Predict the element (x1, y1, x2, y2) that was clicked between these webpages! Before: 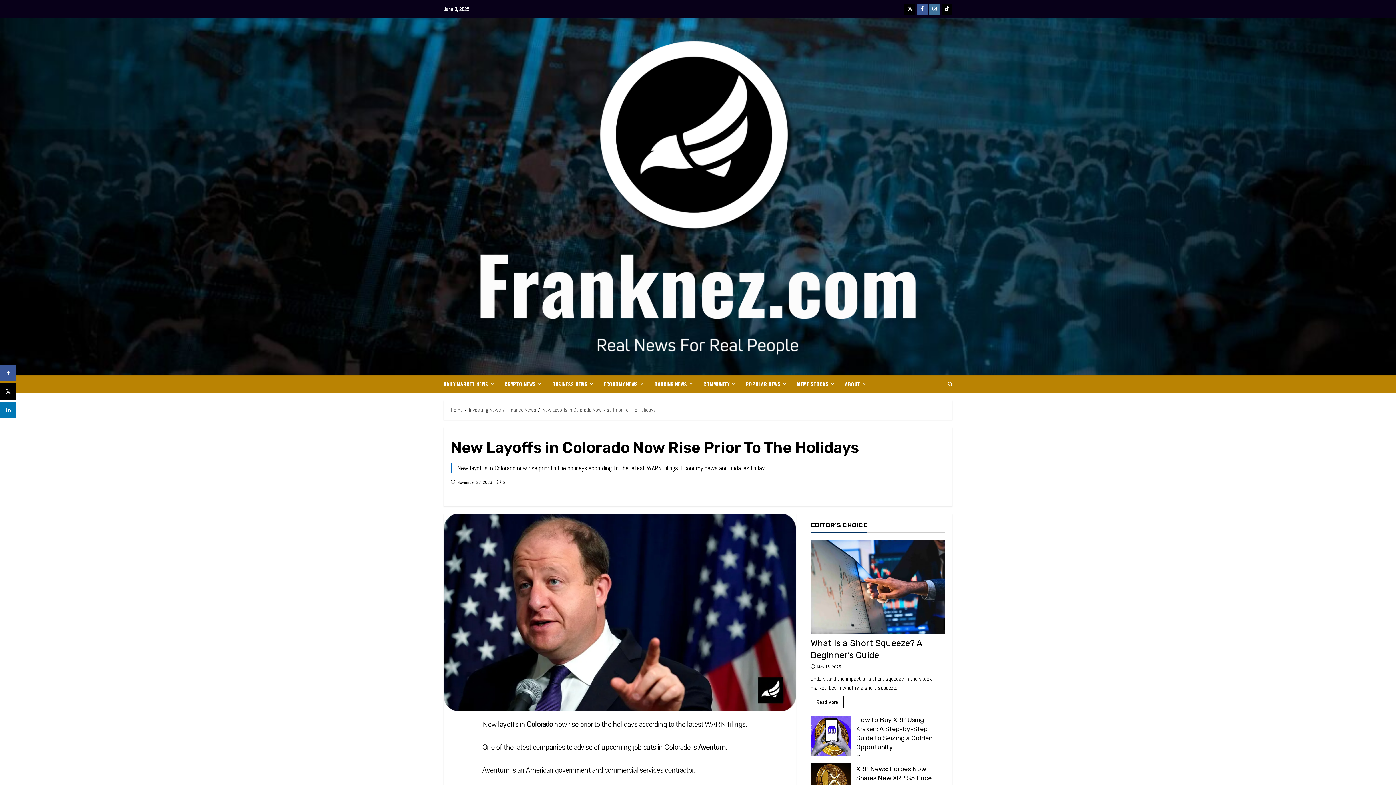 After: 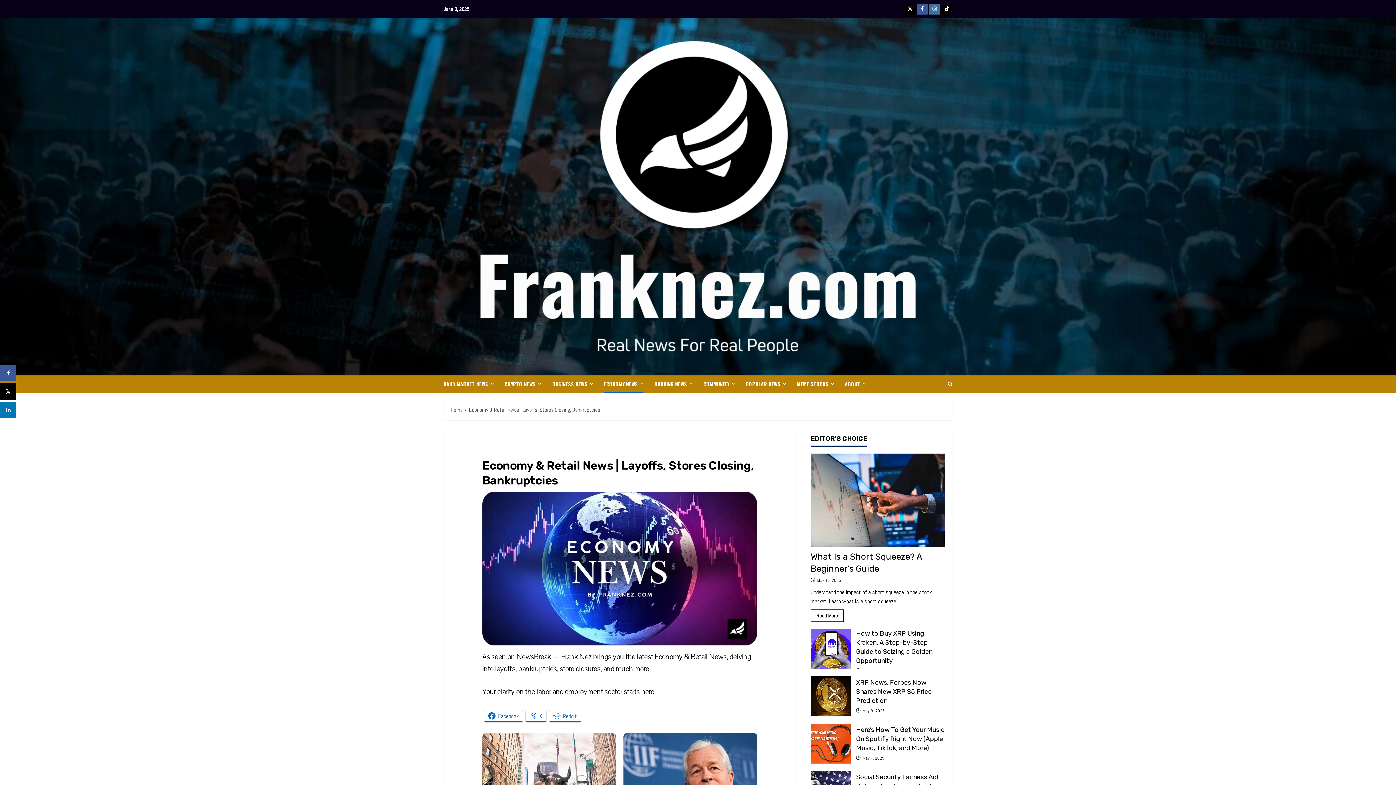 Action: bbox: (598, 375, 649, 393) label: ECONOMY NEWS